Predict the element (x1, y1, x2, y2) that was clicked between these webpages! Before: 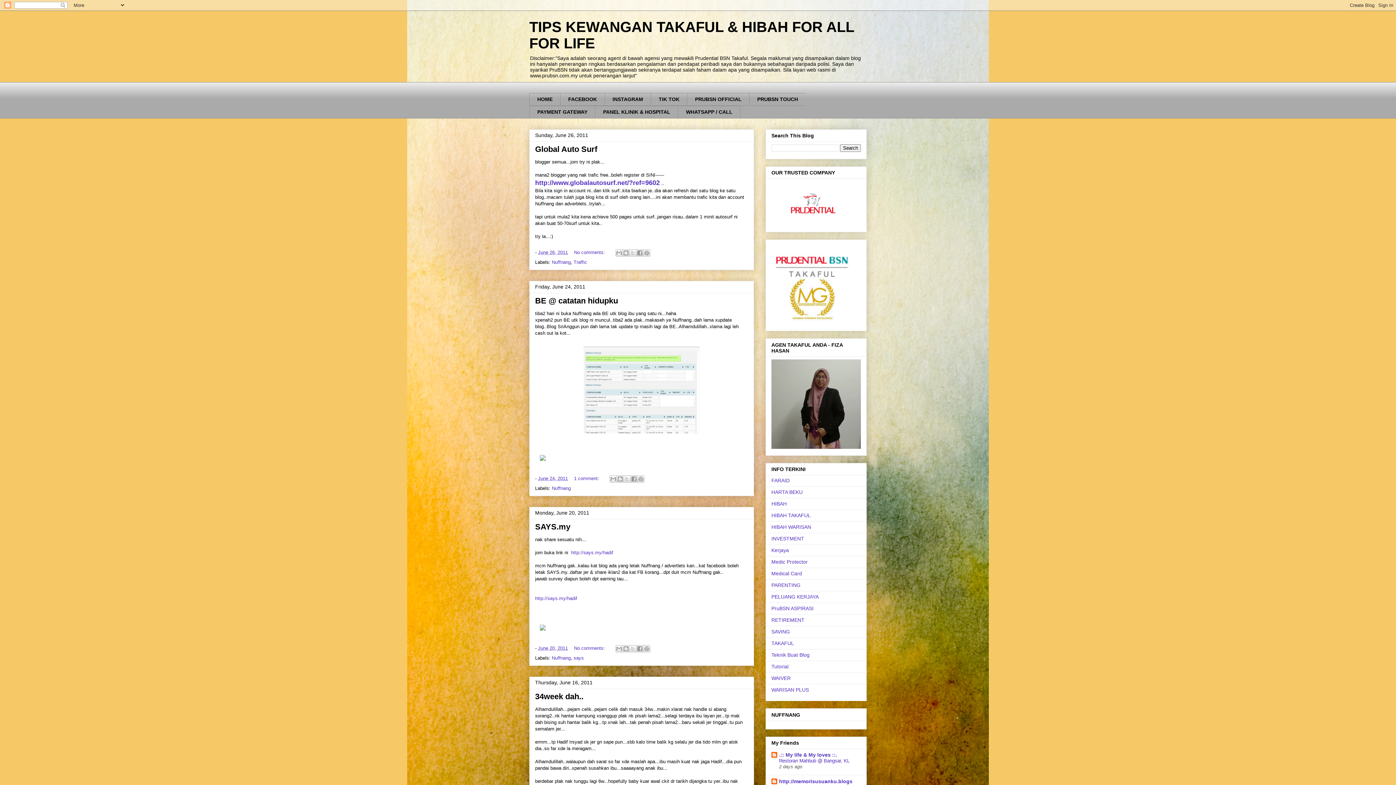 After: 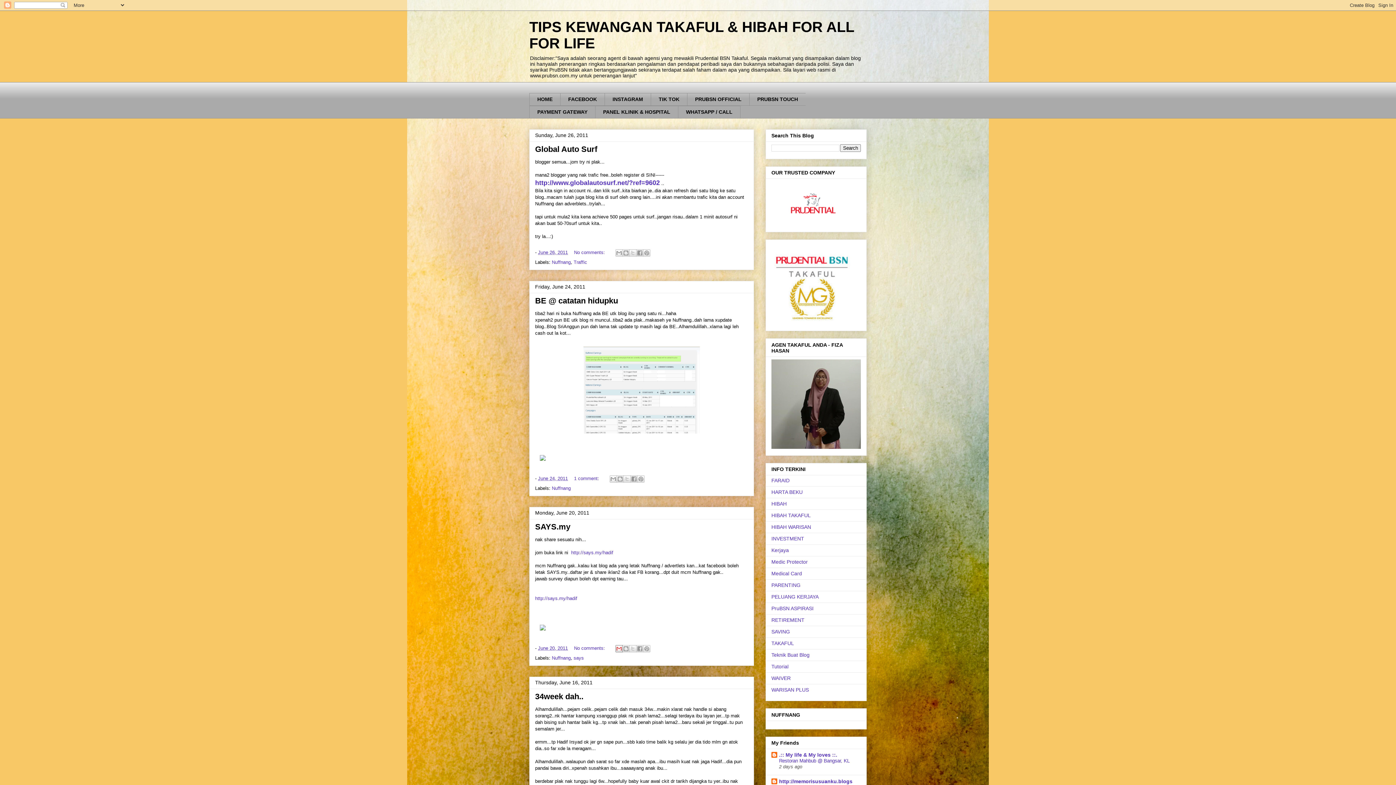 Action: bbox: (615, 645, 622, 652) label: Email This